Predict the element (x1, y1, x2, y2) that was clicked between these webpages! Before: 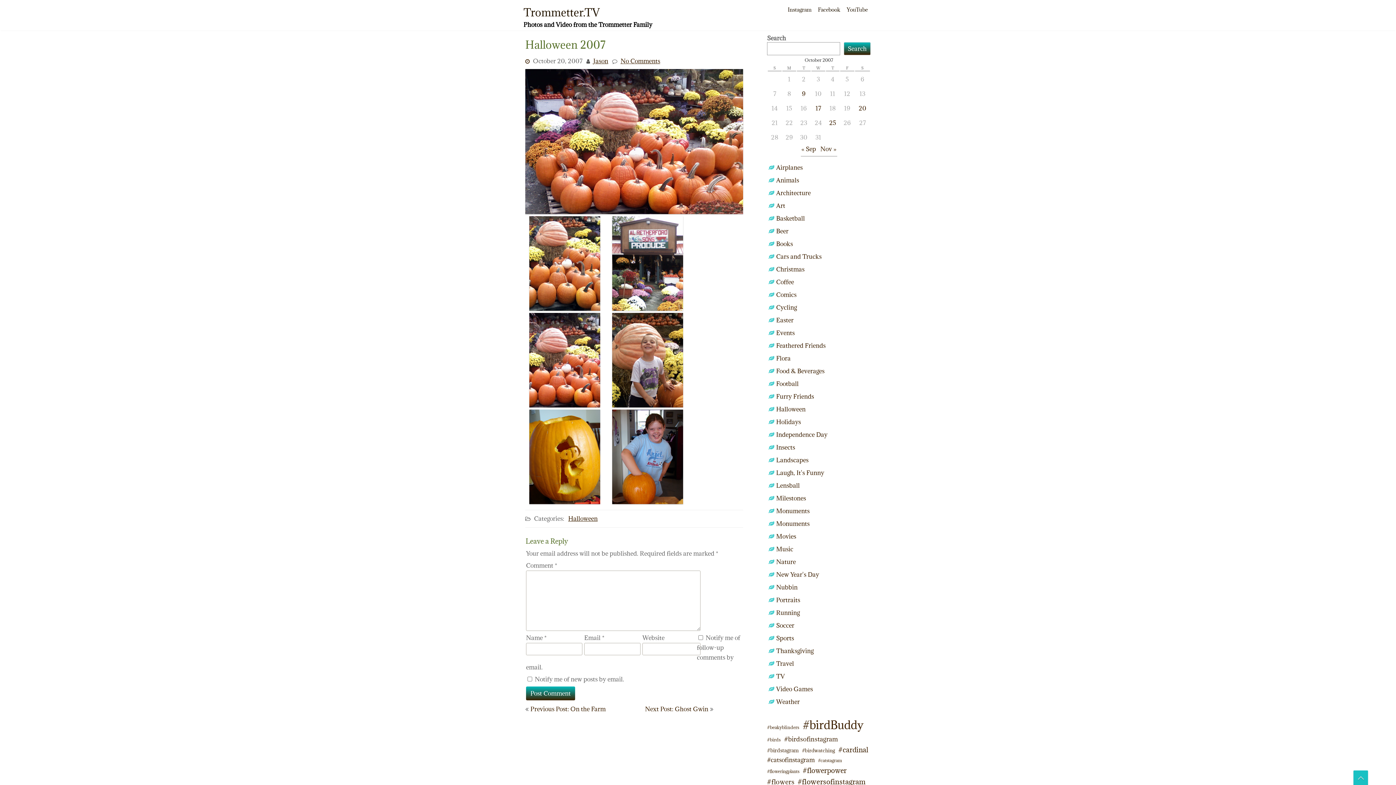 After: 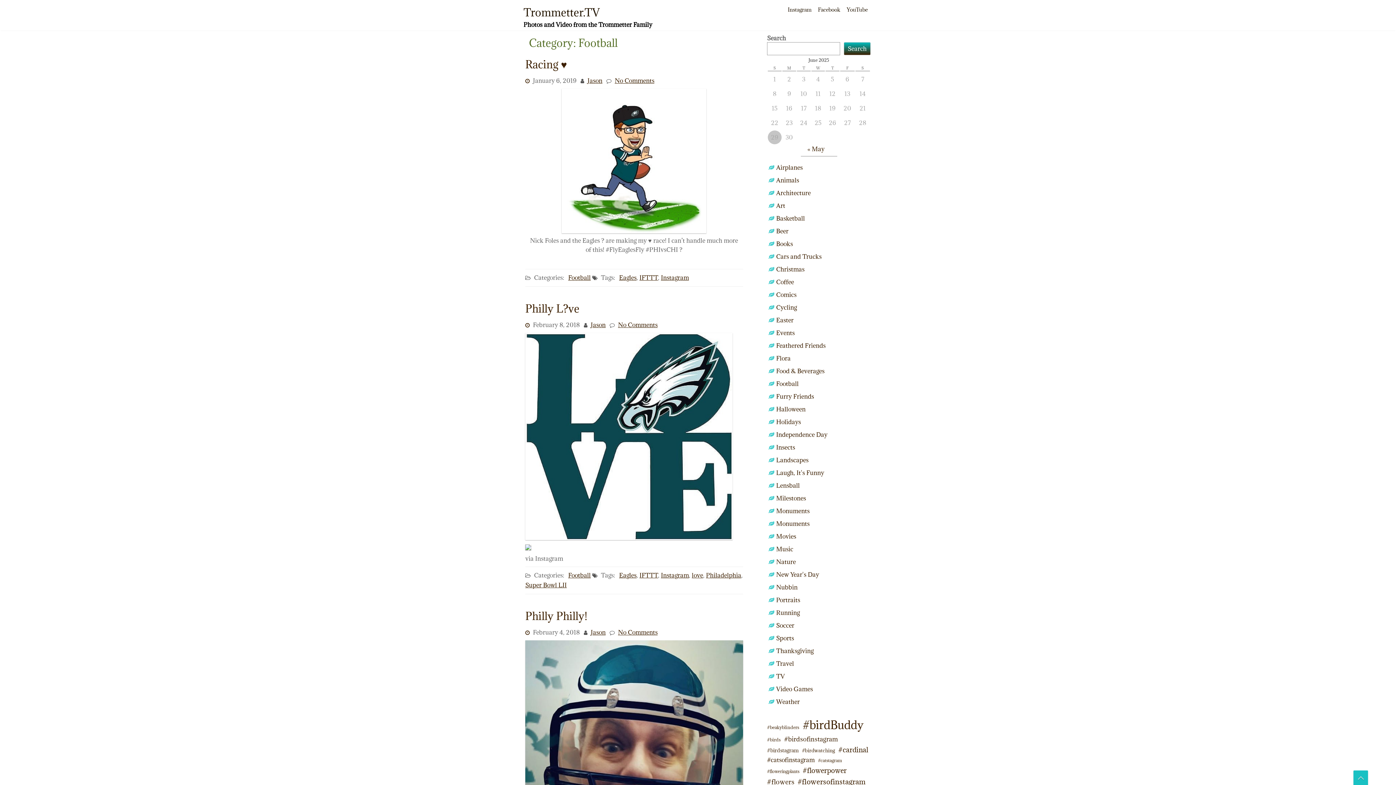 Action: label: Football bbox: (776, 380, 798, 388)